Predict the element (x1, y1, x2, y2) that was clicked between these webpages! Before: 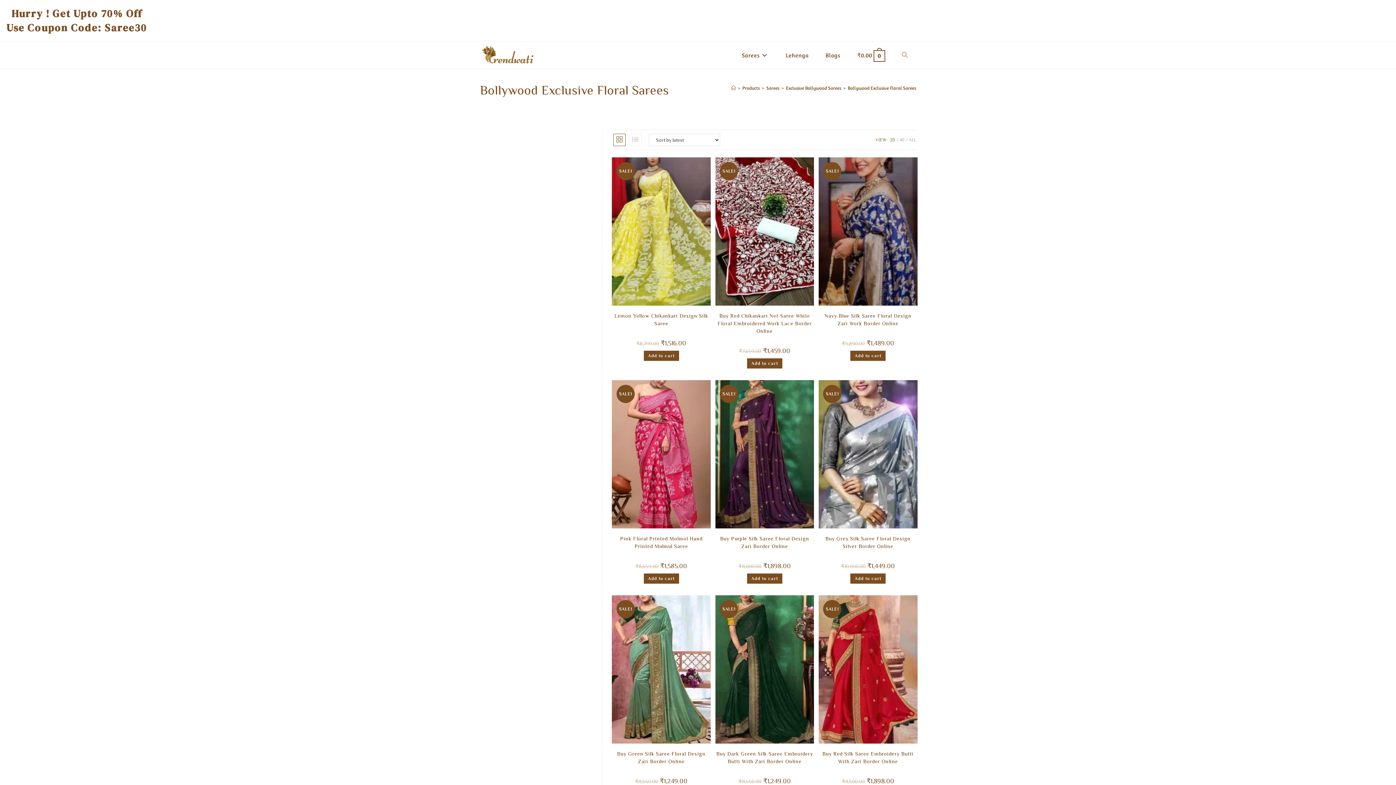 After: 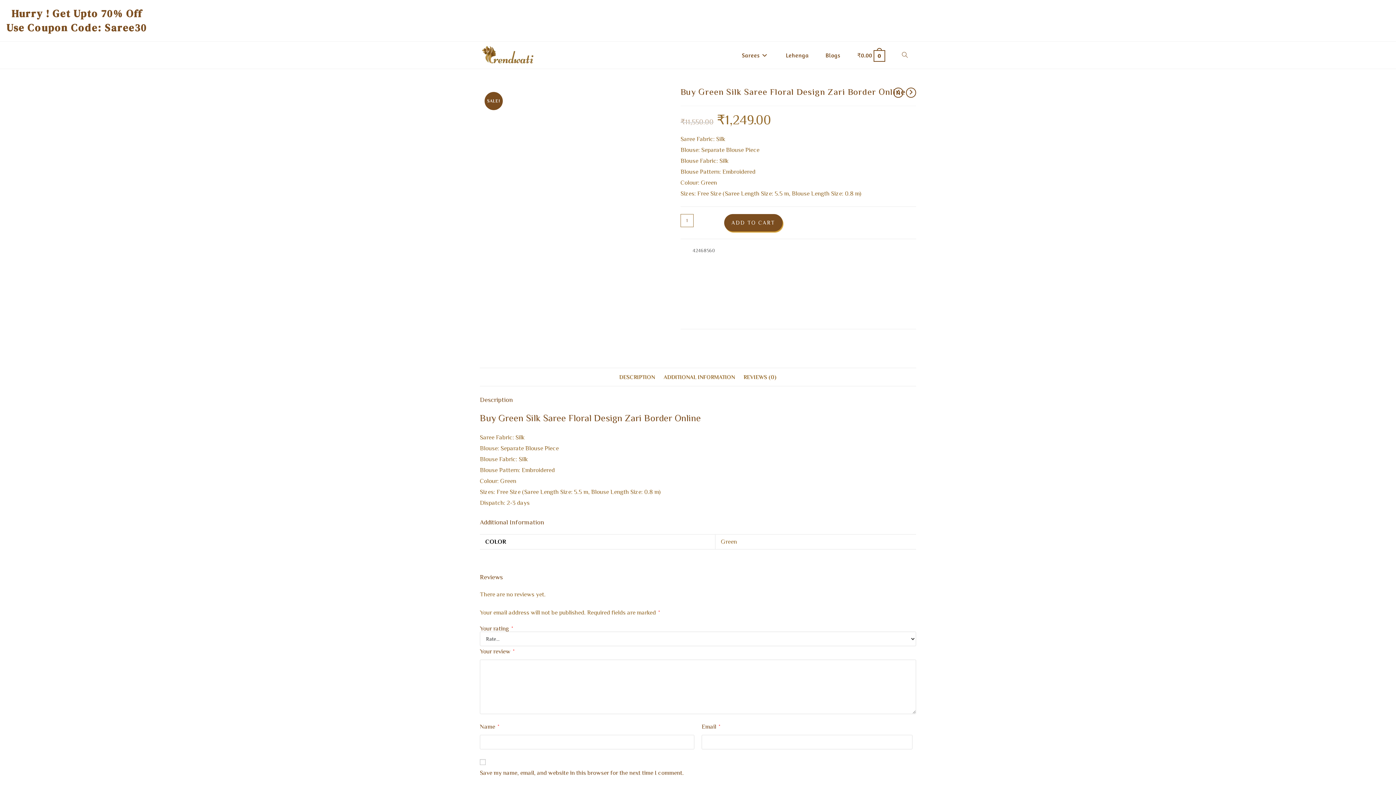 Action: bbox: (612, 665, 710, 672)